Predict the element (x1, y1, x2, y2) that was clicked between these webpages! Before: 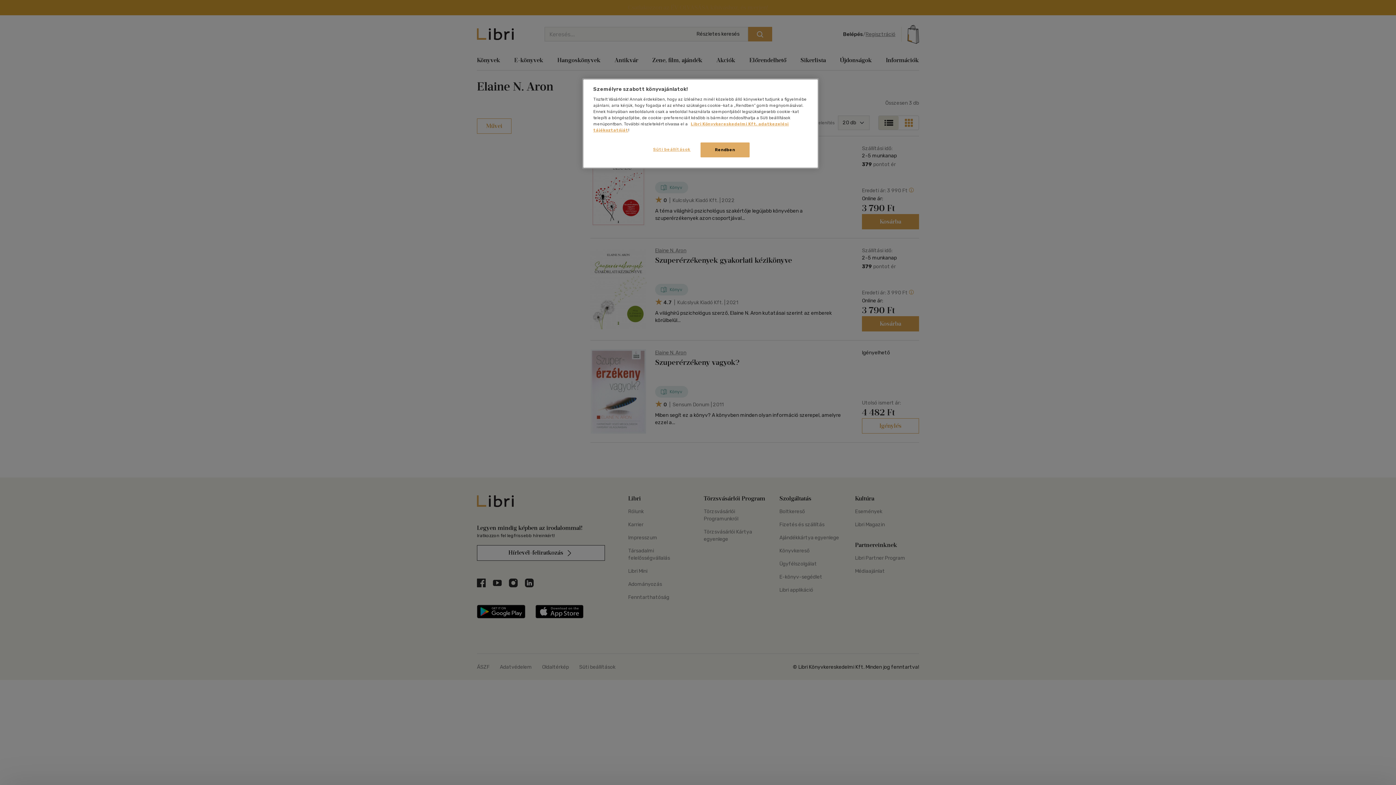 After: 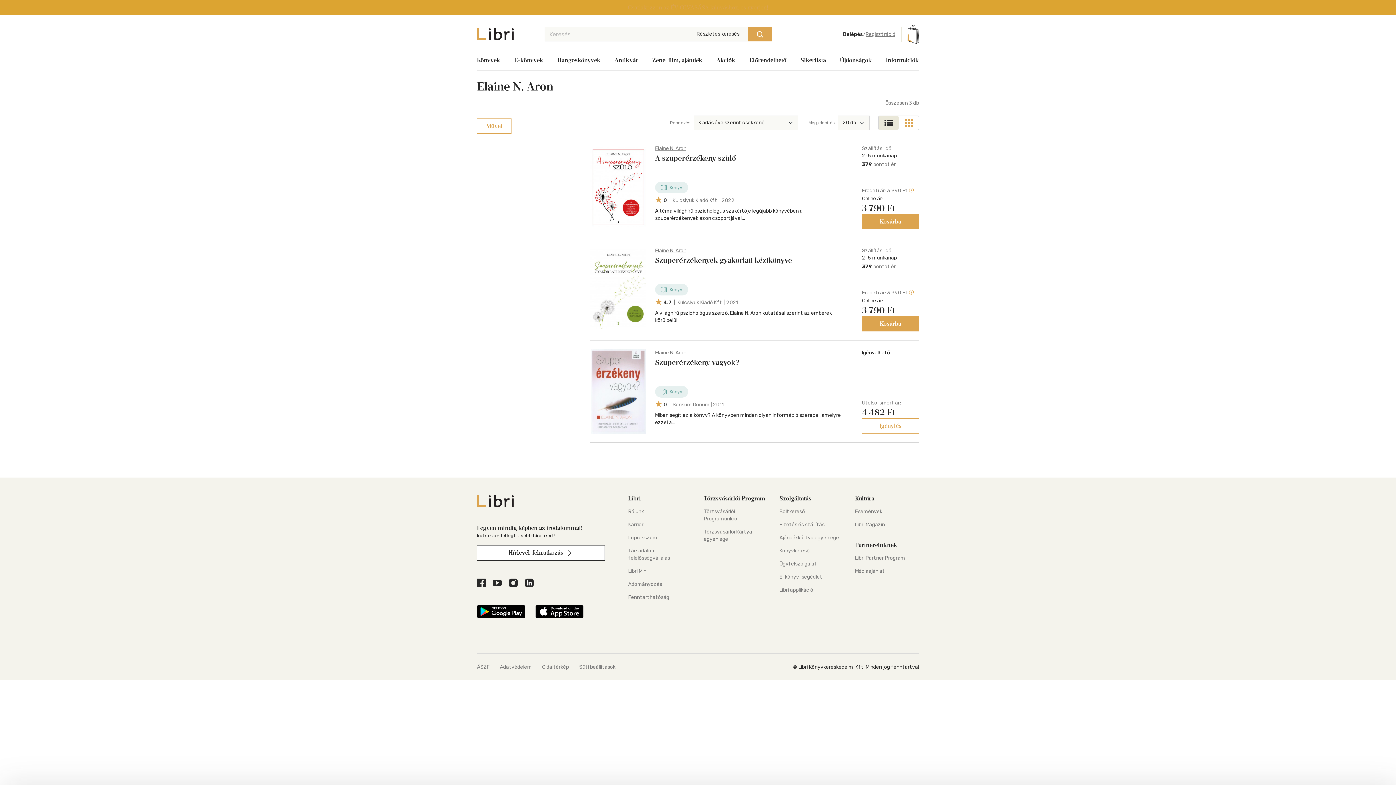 Action: label: Rendben bbox: (700, 142, 749, 157)